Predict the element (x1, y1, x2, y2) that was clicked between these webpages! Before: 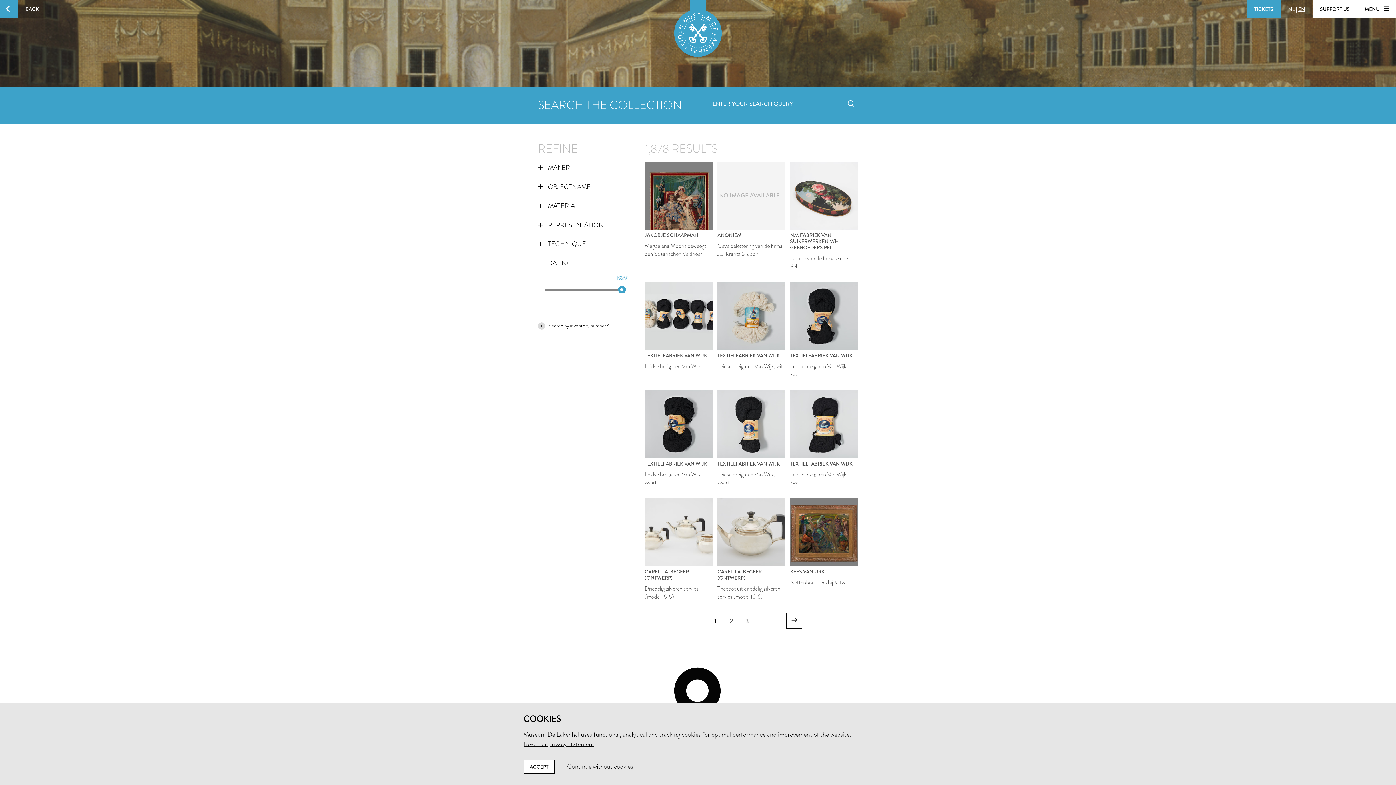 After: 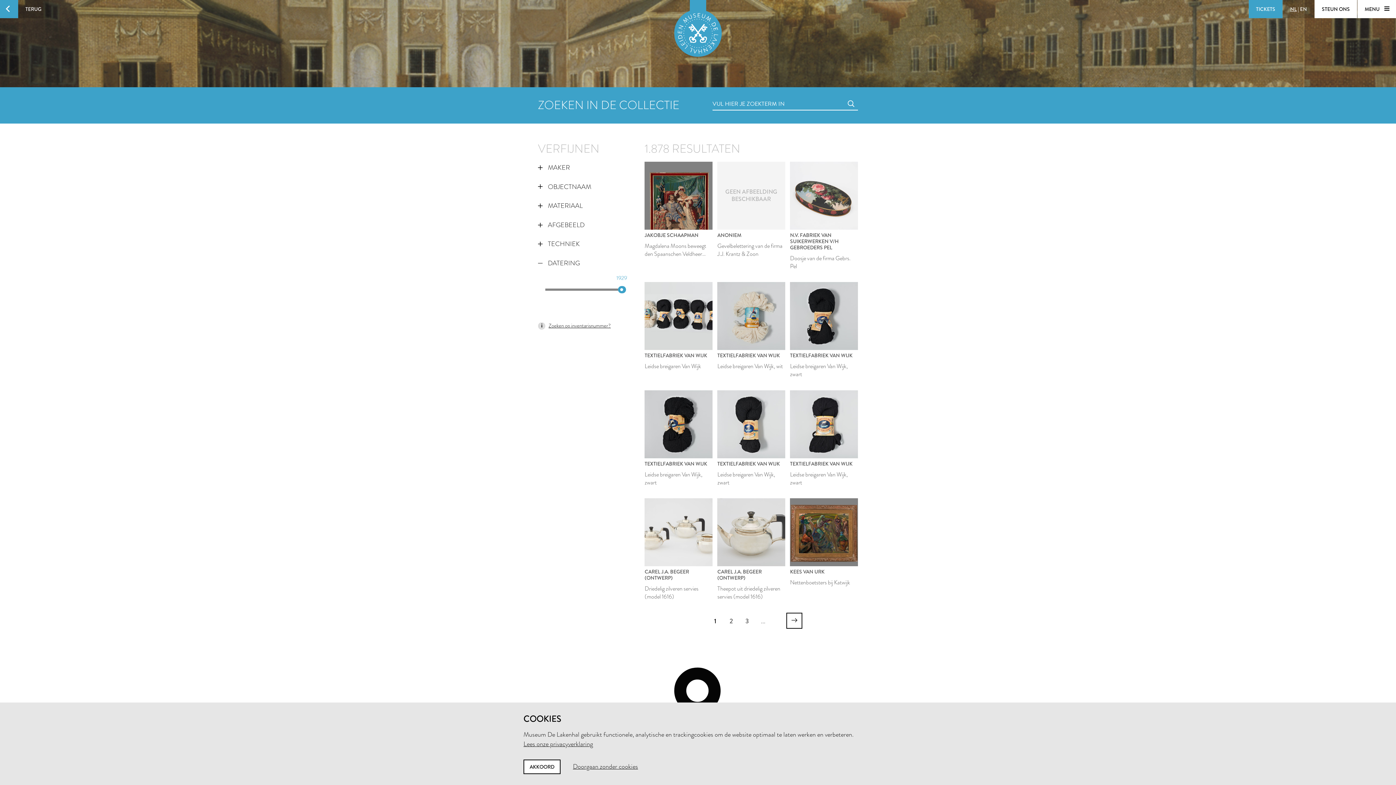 Action: bbox: (1281, 0, 1312, 18) label: NL | EN